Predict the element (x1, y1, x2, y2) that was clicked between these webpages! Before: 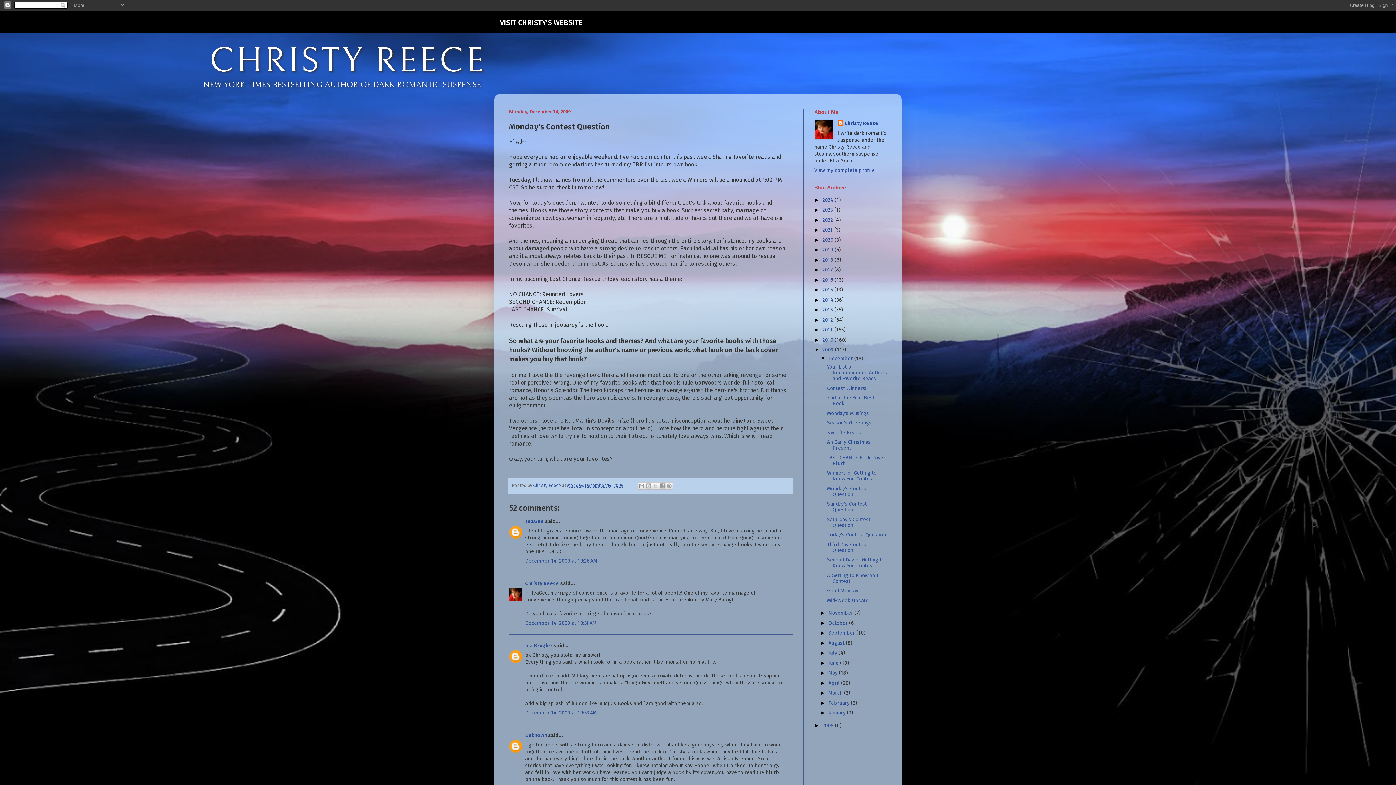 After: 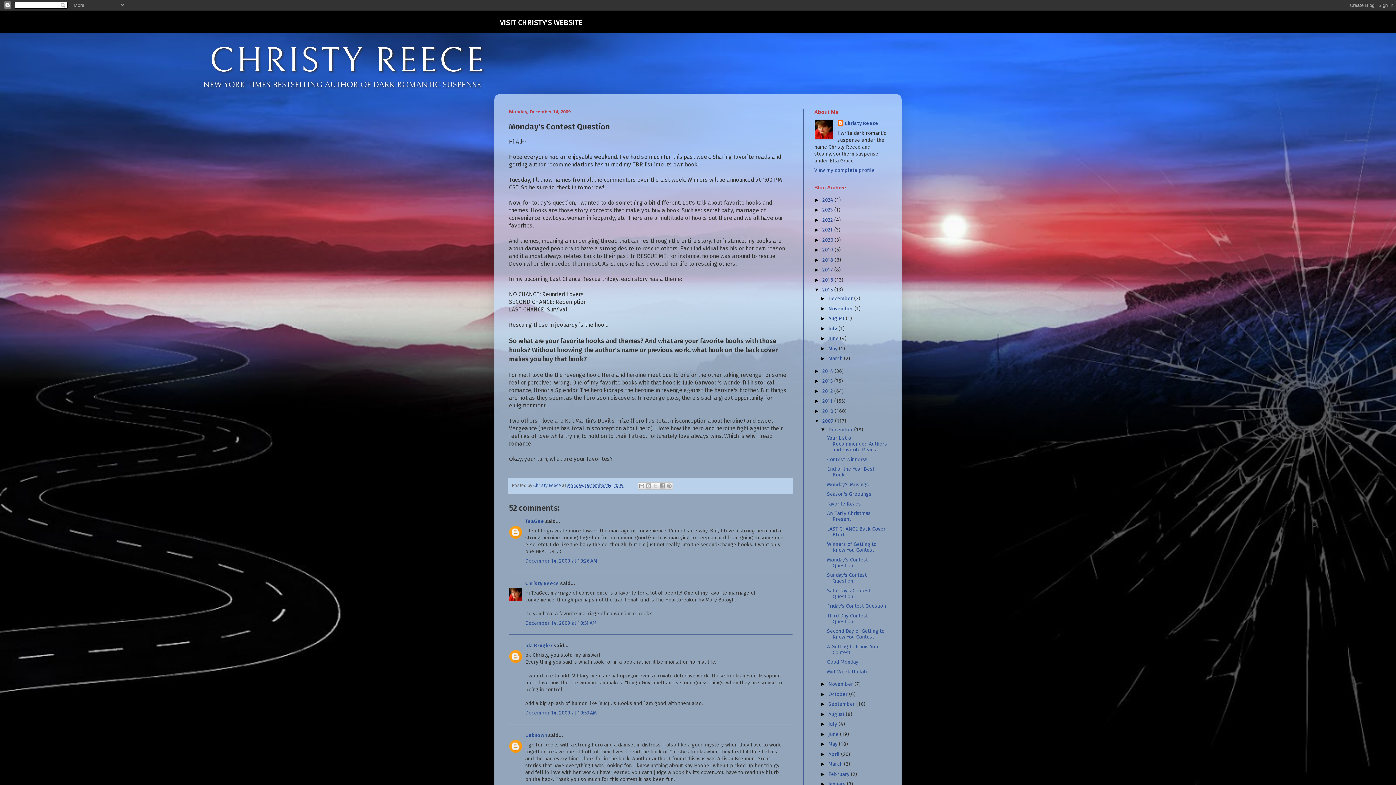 Action: bbox: (814, 286, 822, 292) label: ►  